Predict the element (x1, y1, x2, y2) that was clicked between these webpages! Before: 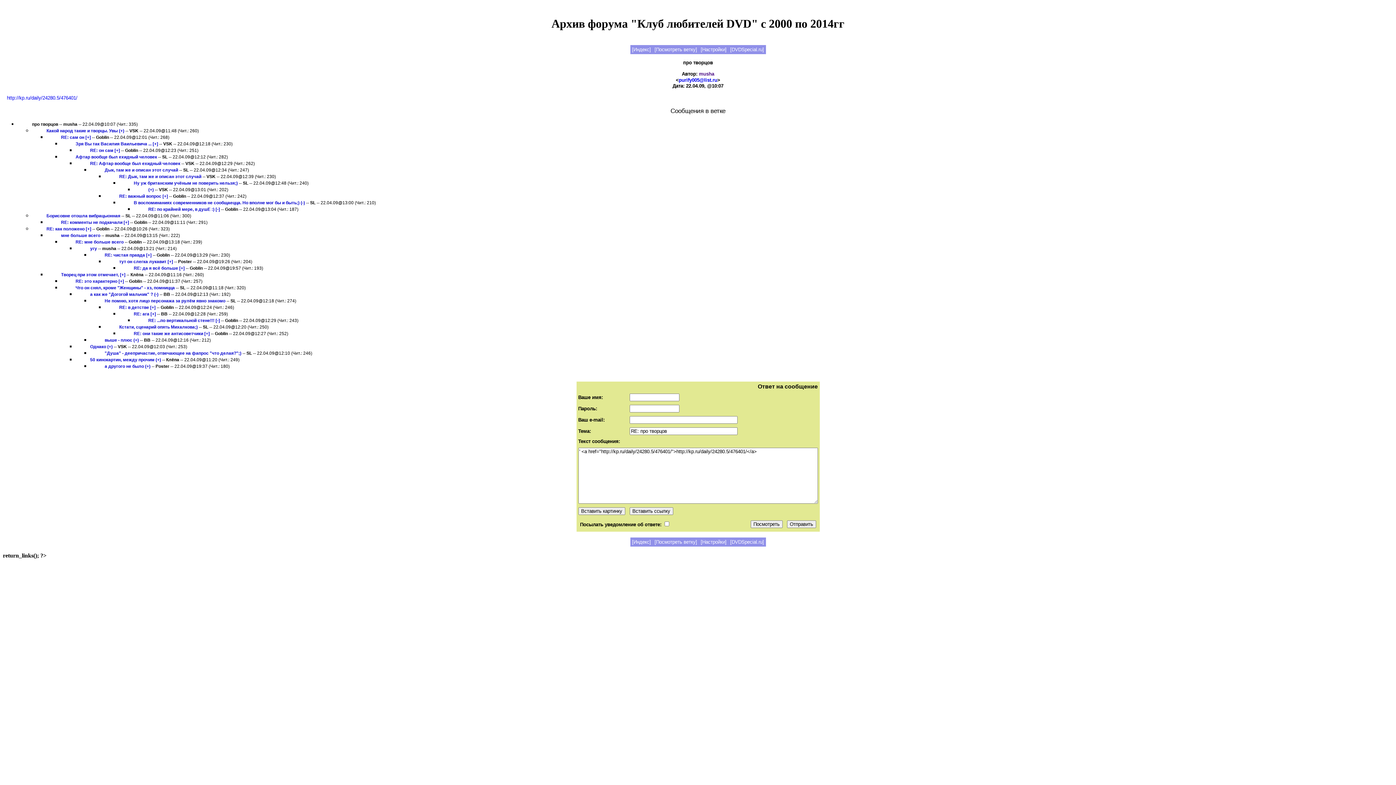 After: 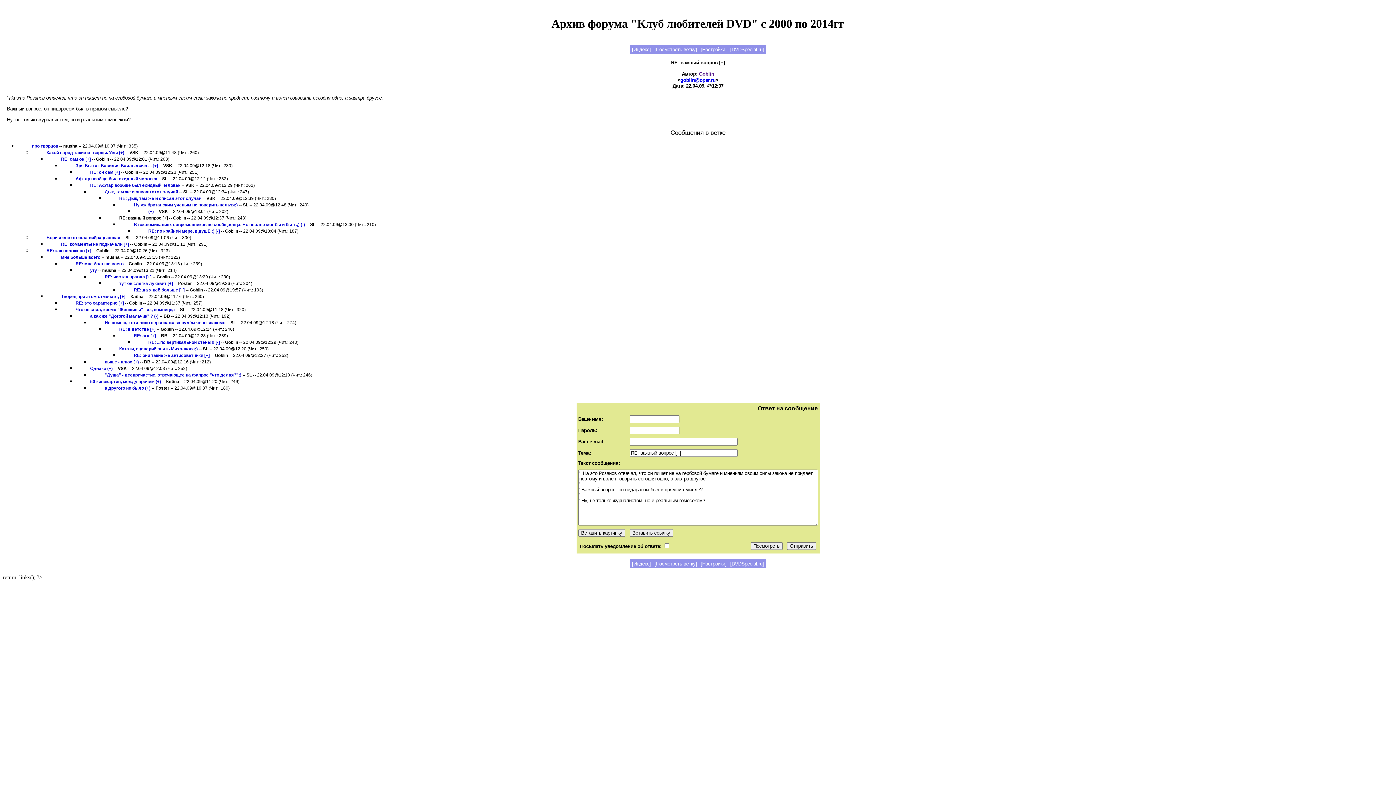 Action: bbox: (119, 193, 168, 198) label: RE: важный вопрос [+]